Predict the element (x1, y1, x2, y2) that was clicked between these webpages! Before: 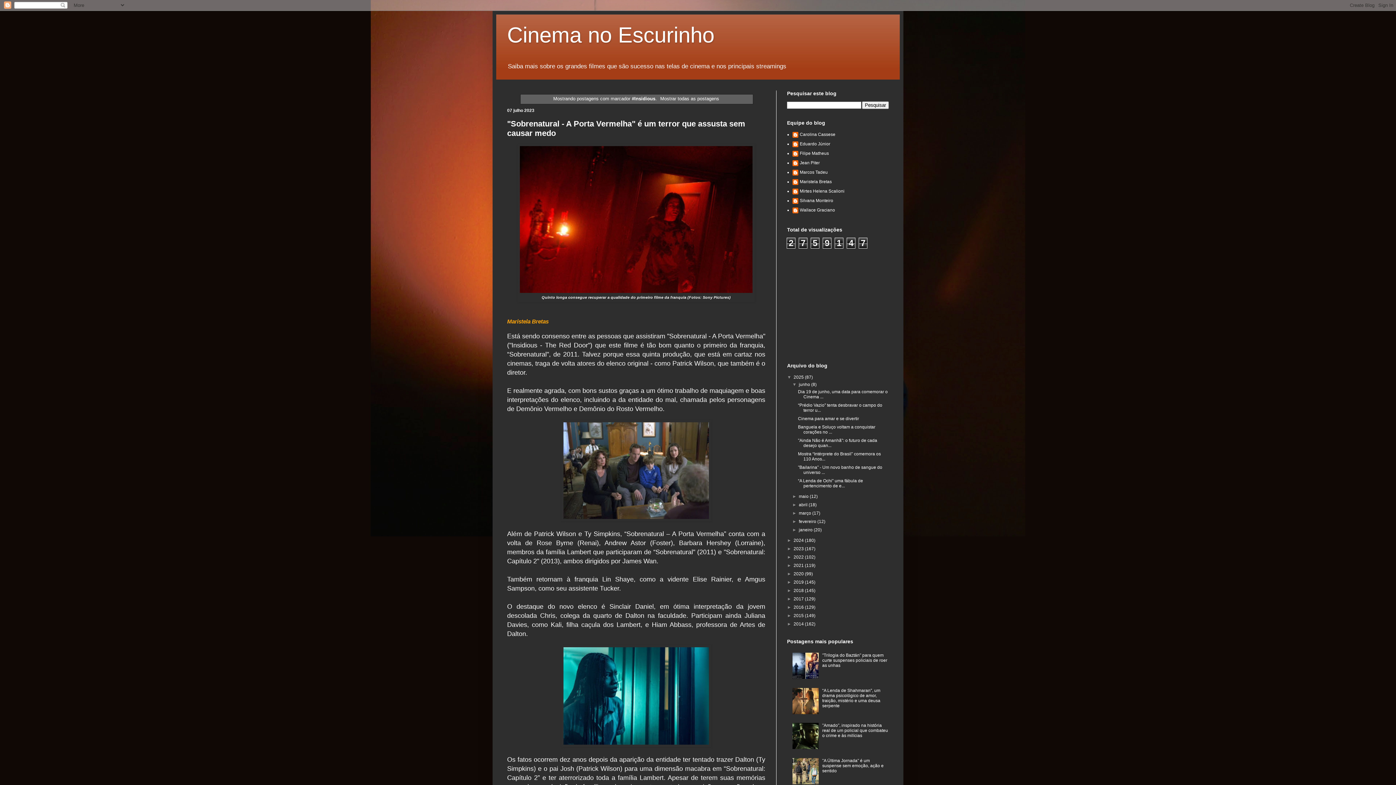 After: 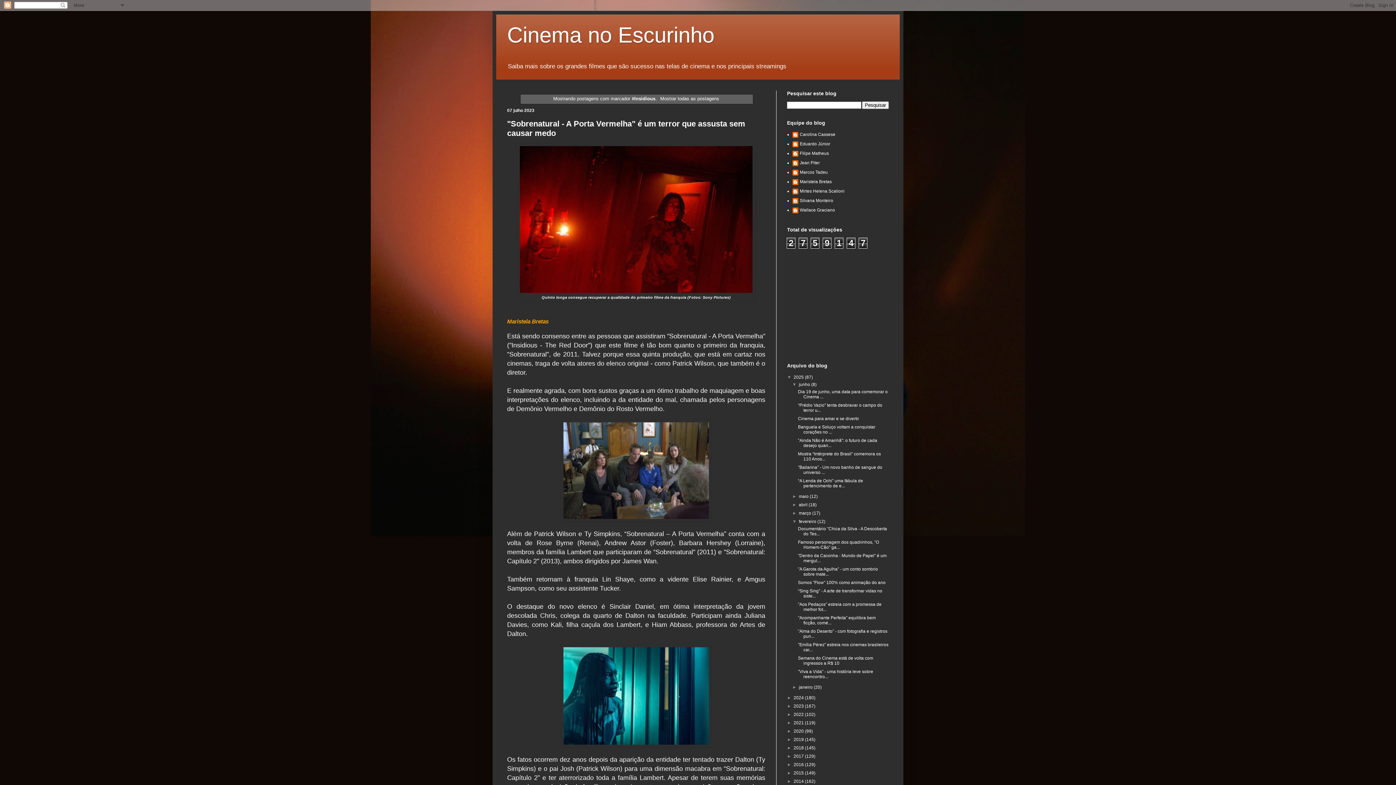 Action: bbox: (792, 519, 799, 524) label: ►  